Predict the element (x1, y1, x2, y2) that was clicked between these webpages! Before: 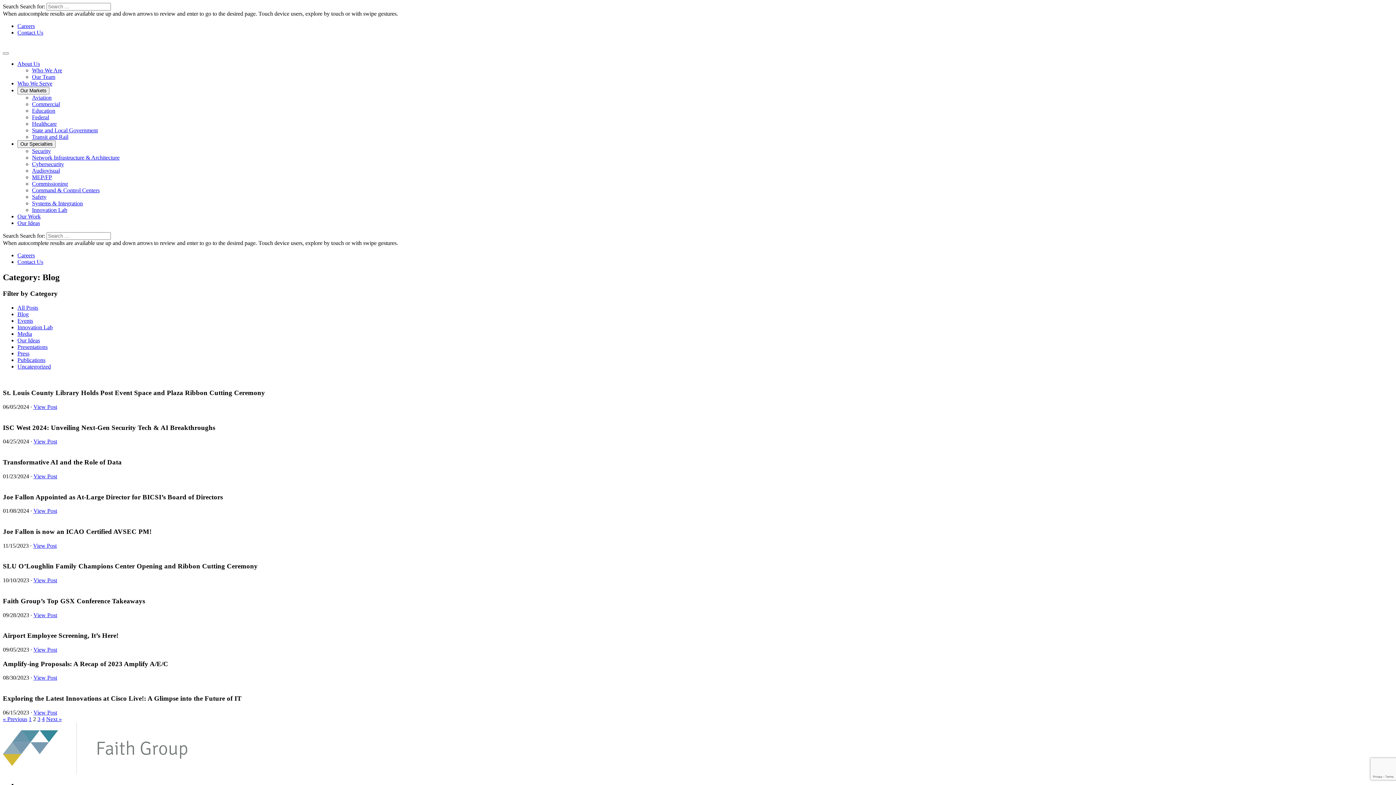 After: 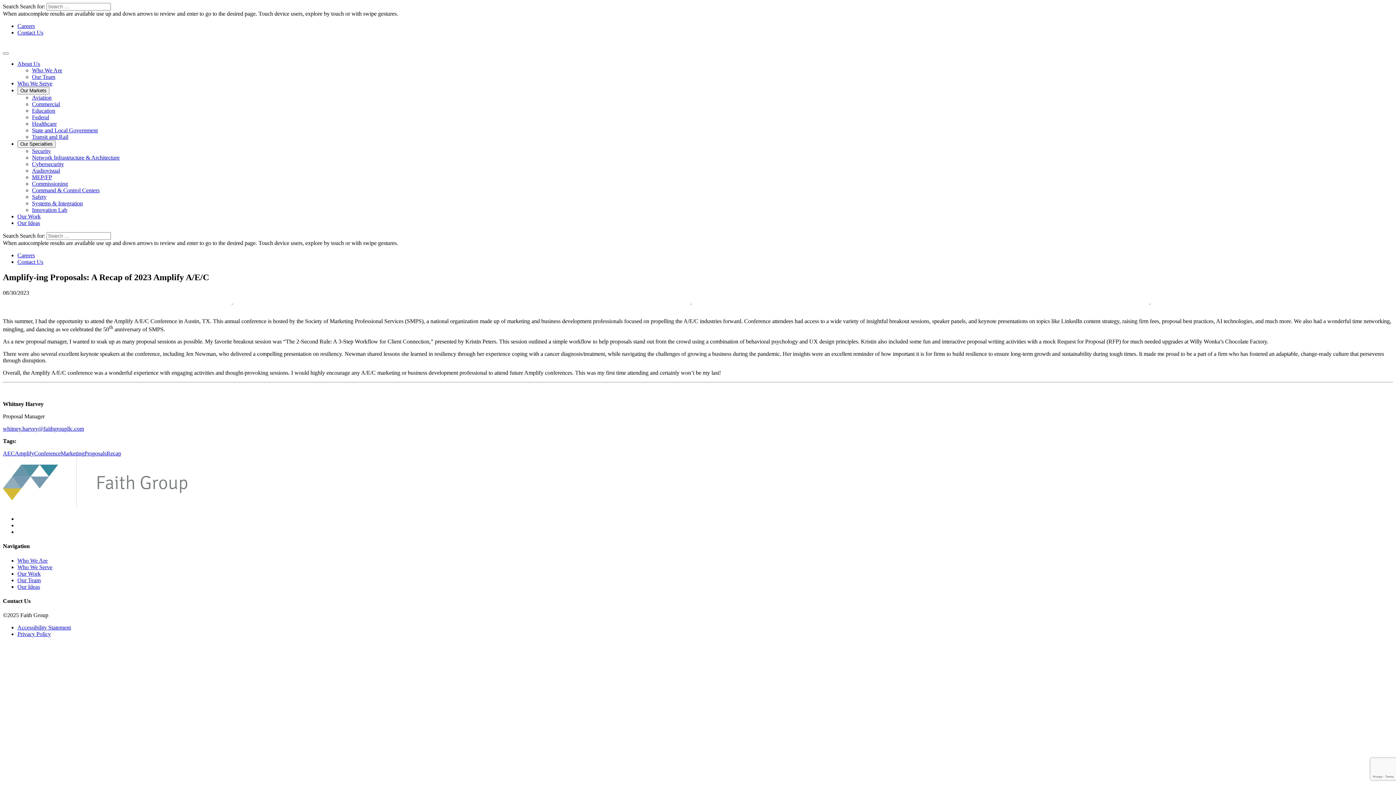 Action: label: View Post bbox: (33, 675, 57, 681)